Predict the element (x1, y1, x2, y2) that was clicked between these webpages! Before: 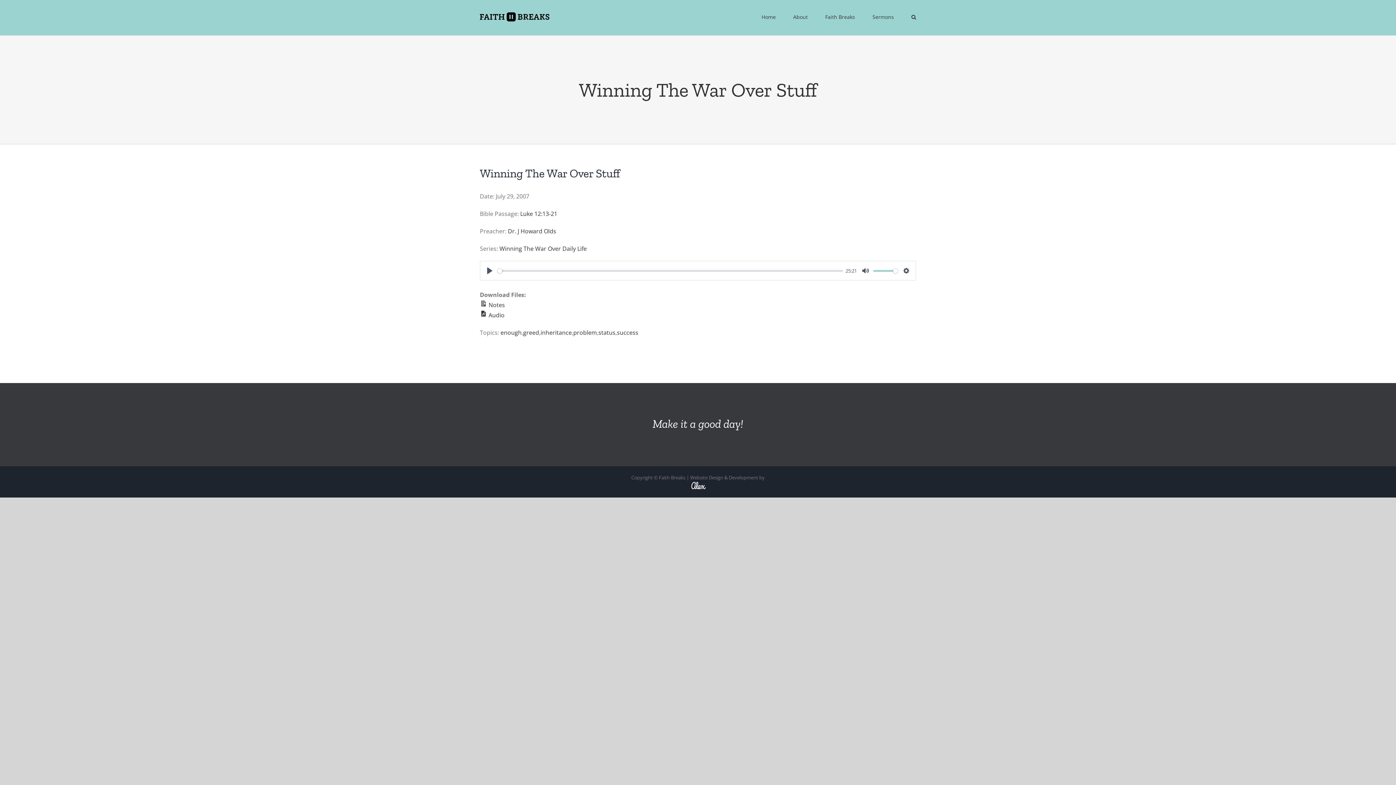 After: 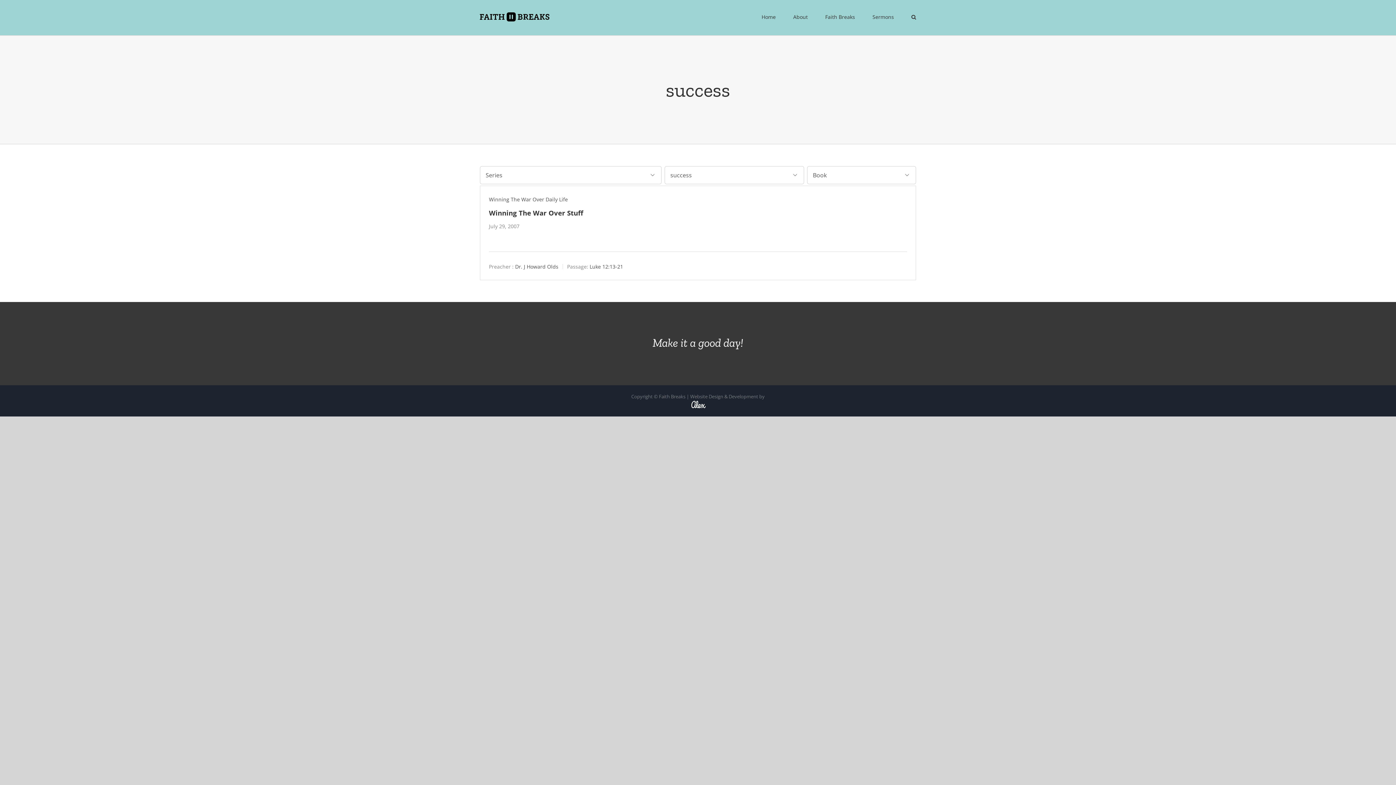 Action: bbox: (617, 328, 638, 336) label: success